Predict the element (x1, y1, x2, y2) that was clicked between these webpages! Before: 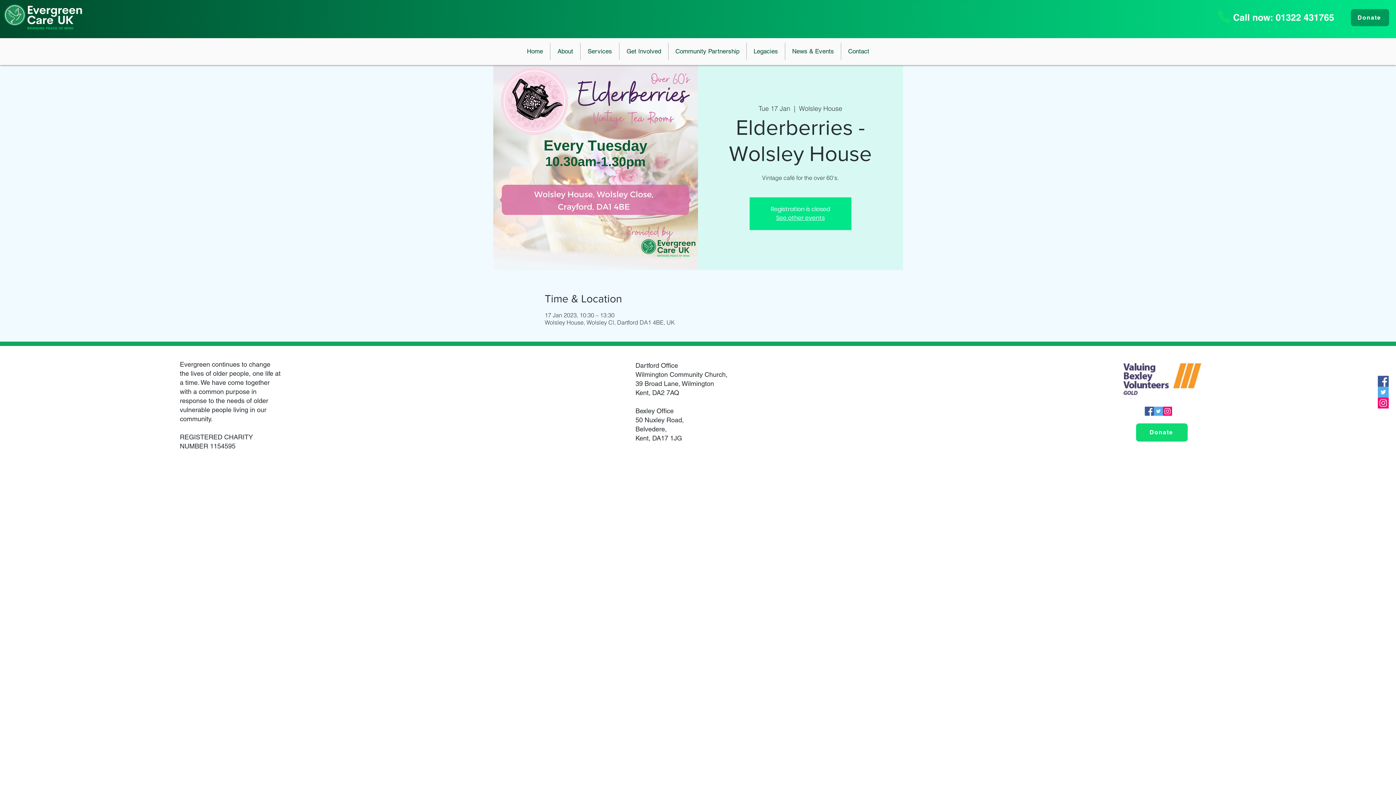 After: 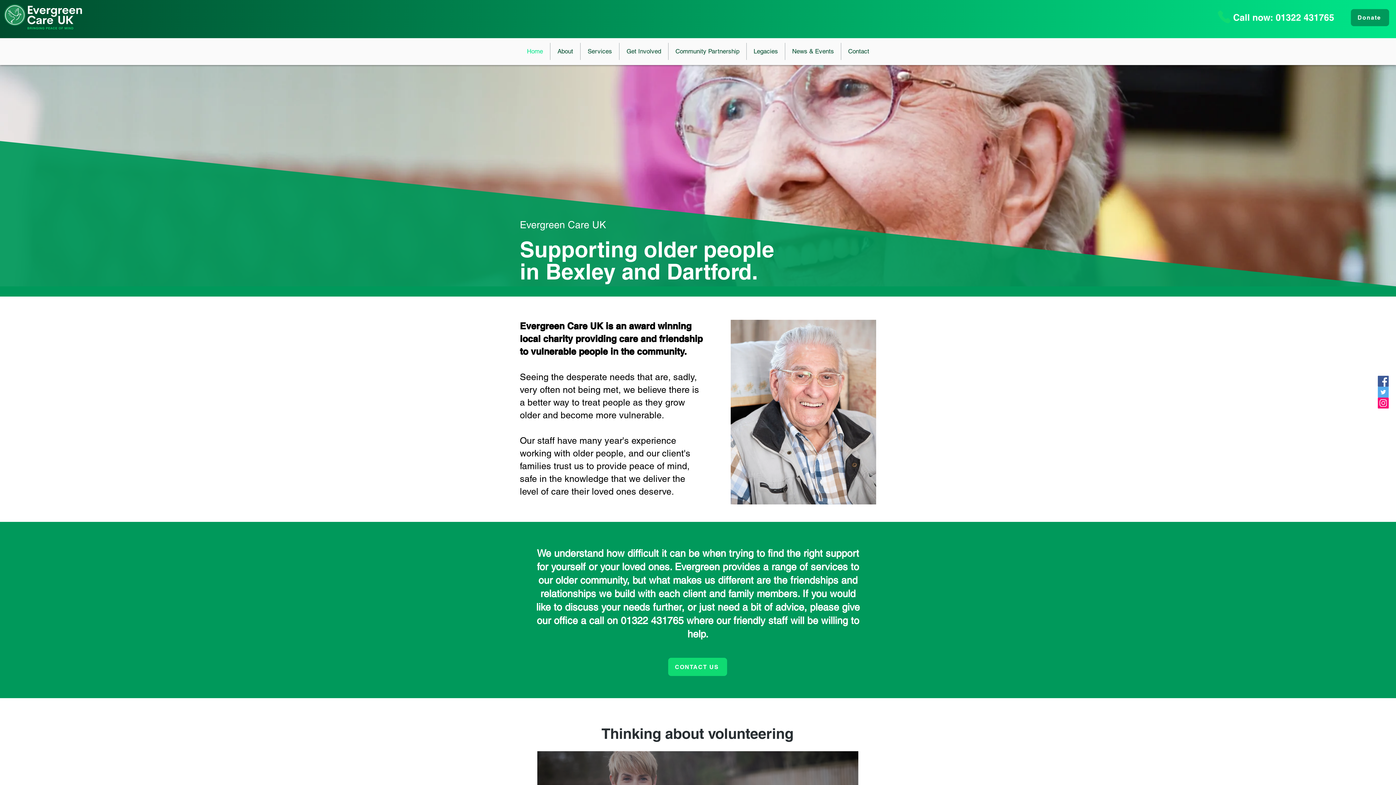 Action: label: See other events bbox: (776, 213, 825, 222)